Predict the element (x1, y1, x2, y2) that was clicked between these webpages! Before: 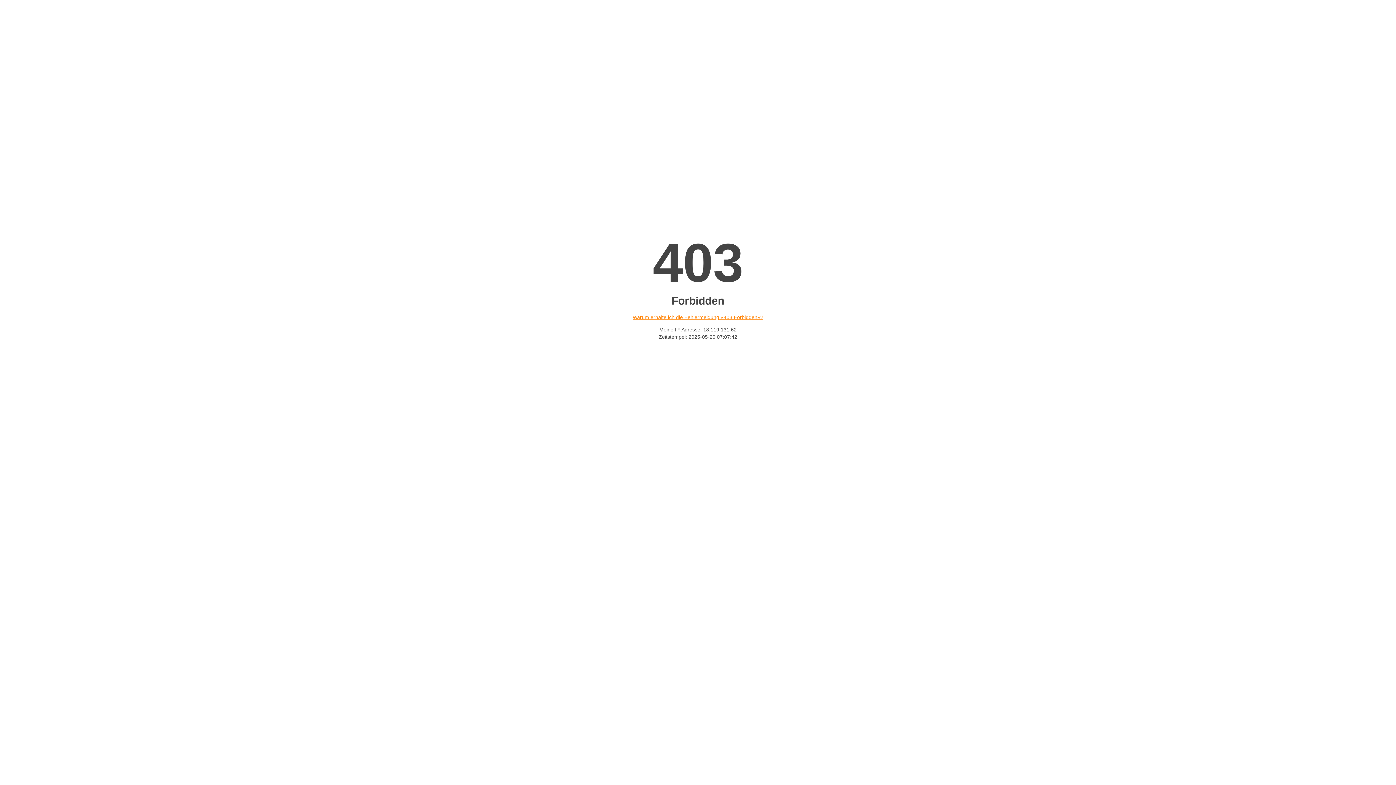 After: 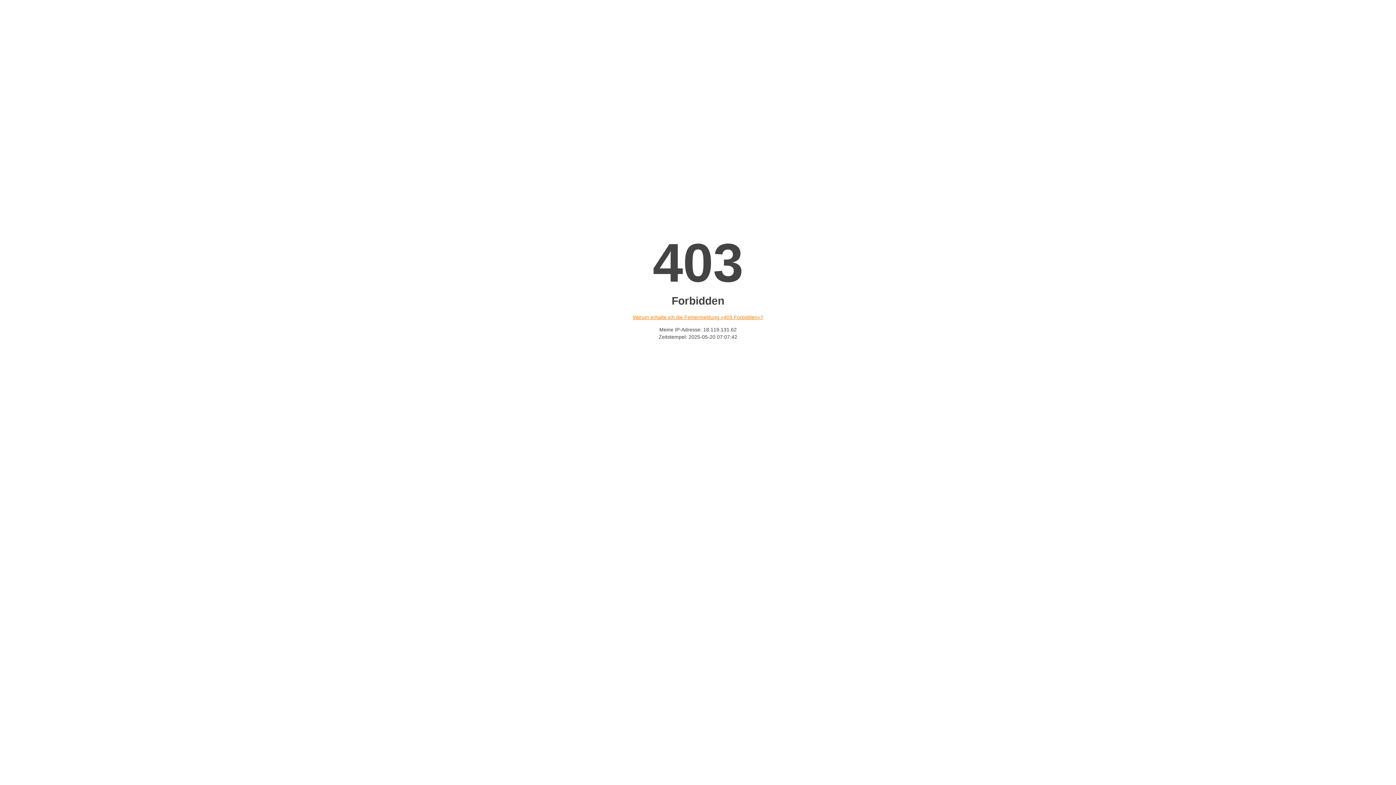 Action: label: Warum erhalte ich die Fehlermeldung «403 Forbidden»? bbox: (632, 314, 763, 320)